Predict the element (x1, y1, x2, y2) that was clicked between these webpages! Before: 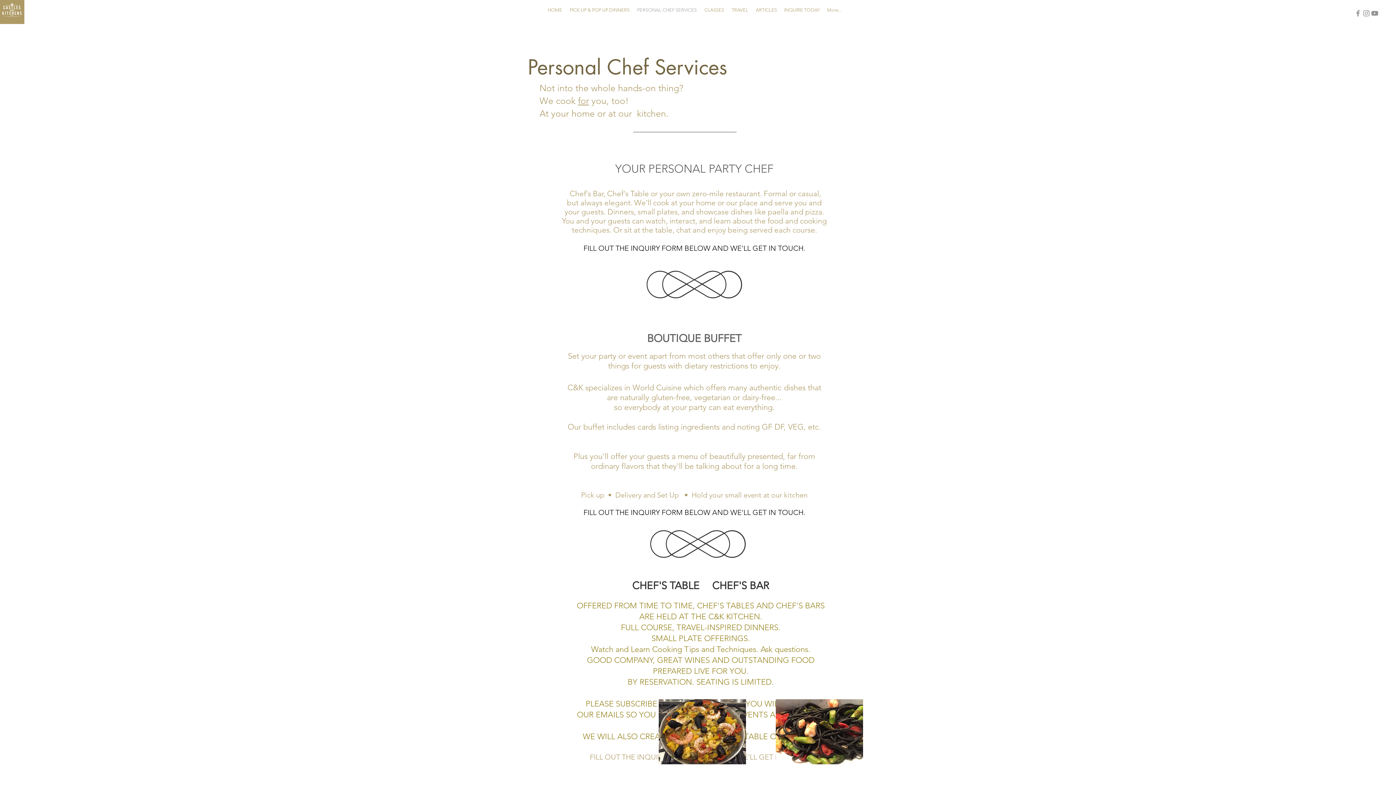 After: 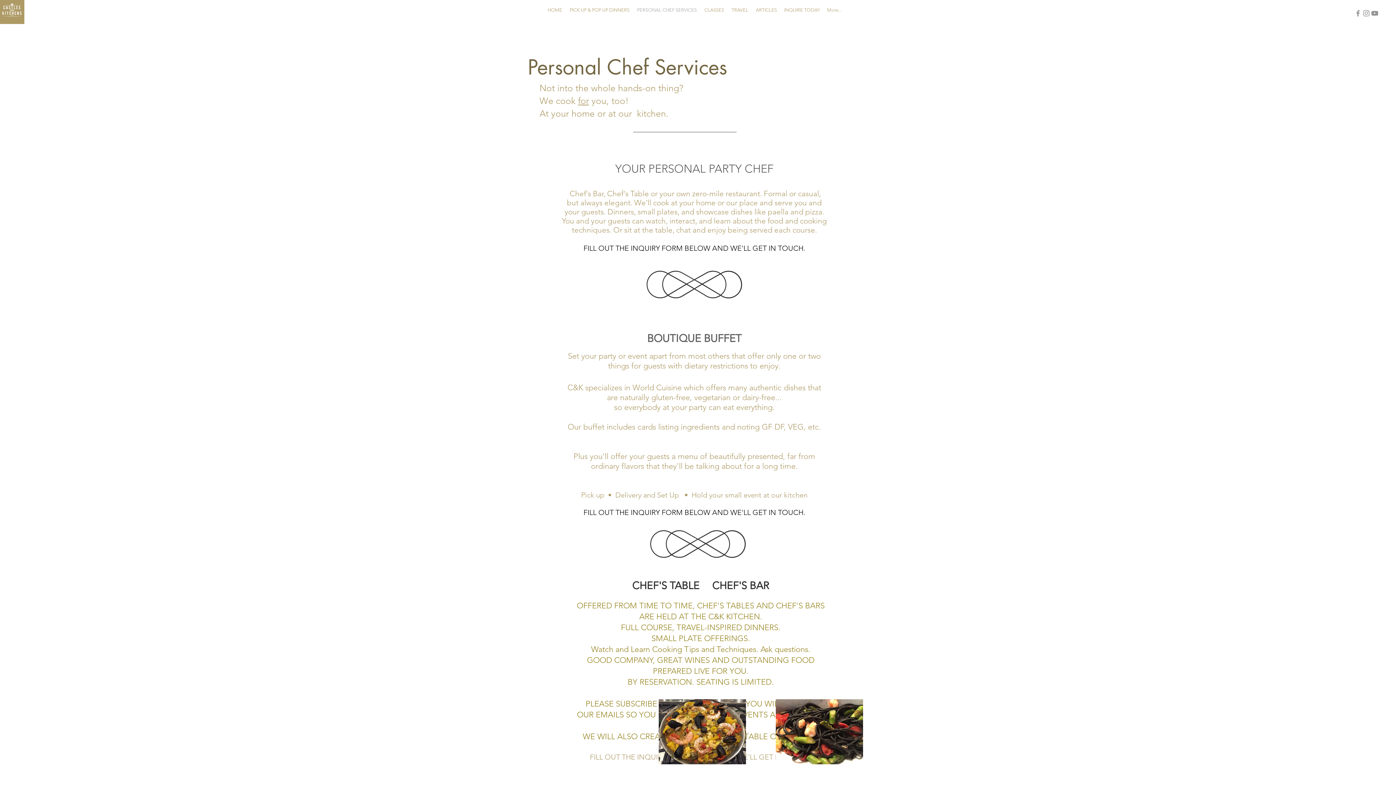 Action: bbox: (633, 5, 700, 14) label: PERSONAL CHEF SERVICES